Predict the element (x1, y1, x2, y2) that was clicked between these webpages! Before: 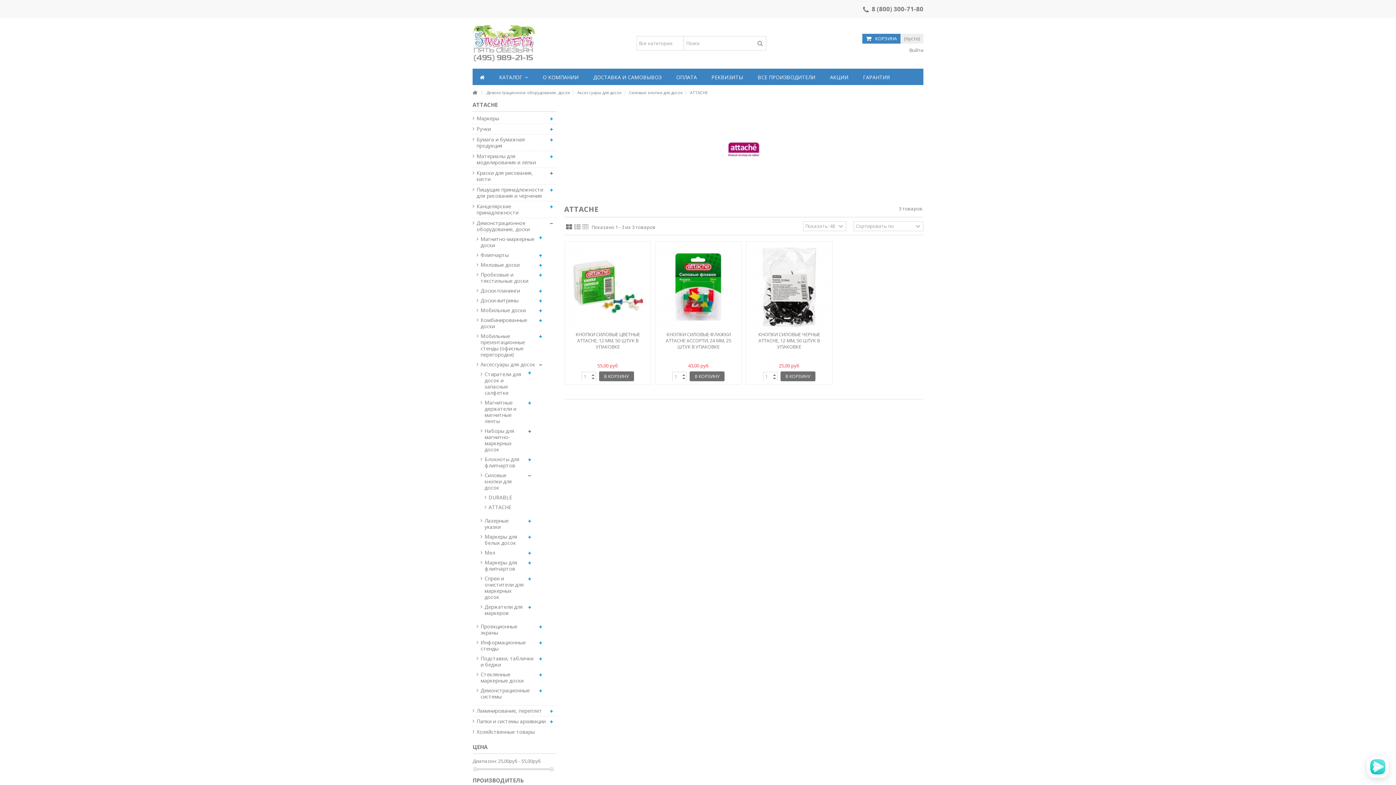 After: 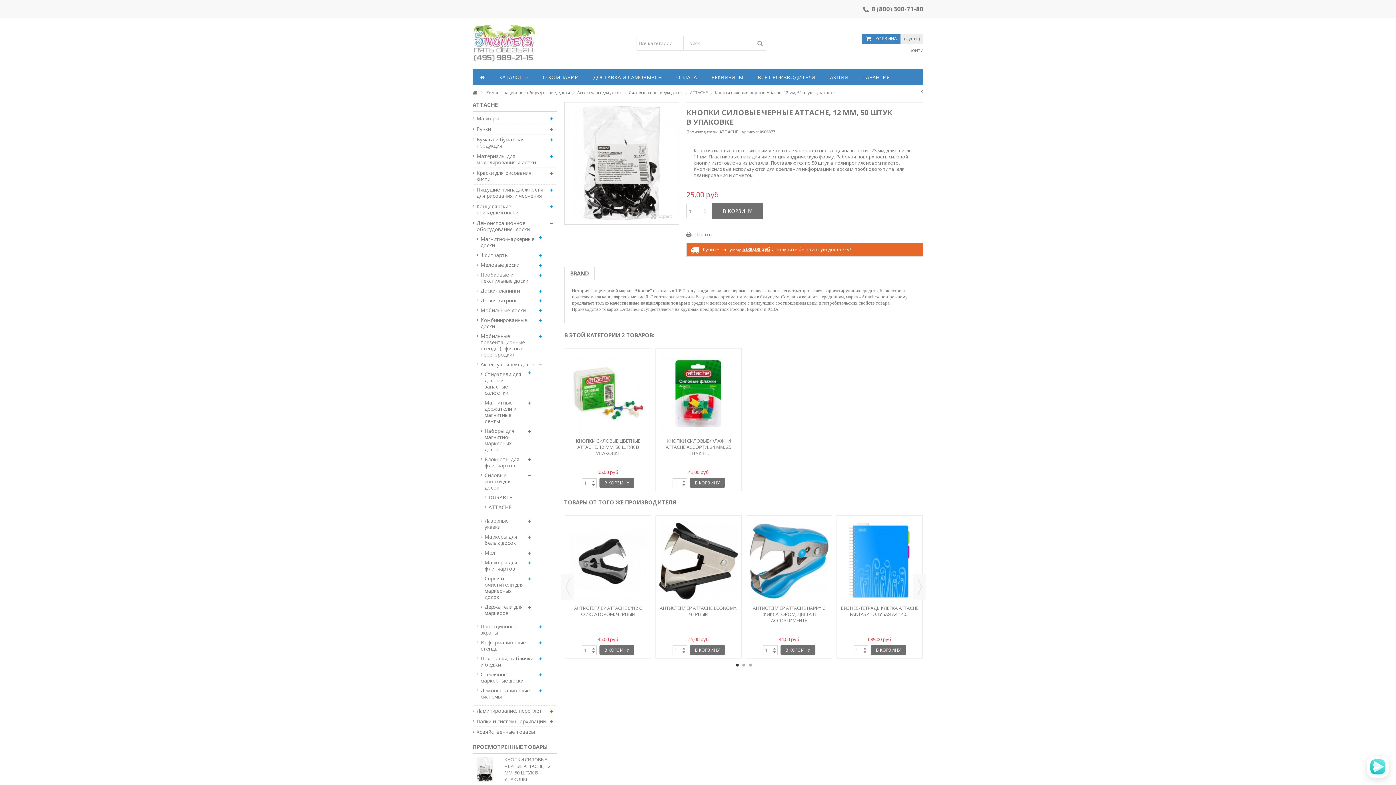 Action: label: КНОПКИ СИЛОВЫЕ ЧЕРНЫЕ ATTACHE, 12 ММ, 50 ШТУК В УПАКОВКЕ bbox: (758, 331, 820, 350)